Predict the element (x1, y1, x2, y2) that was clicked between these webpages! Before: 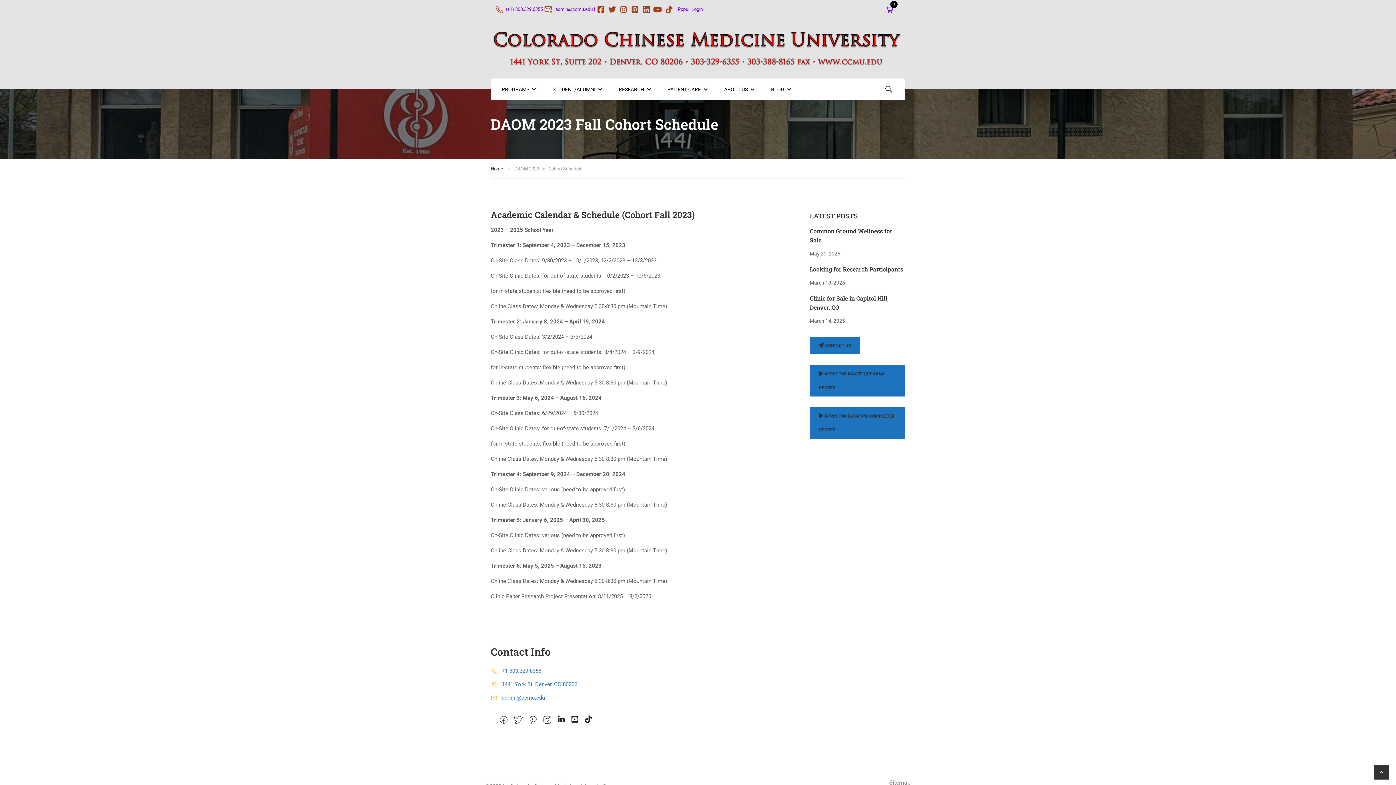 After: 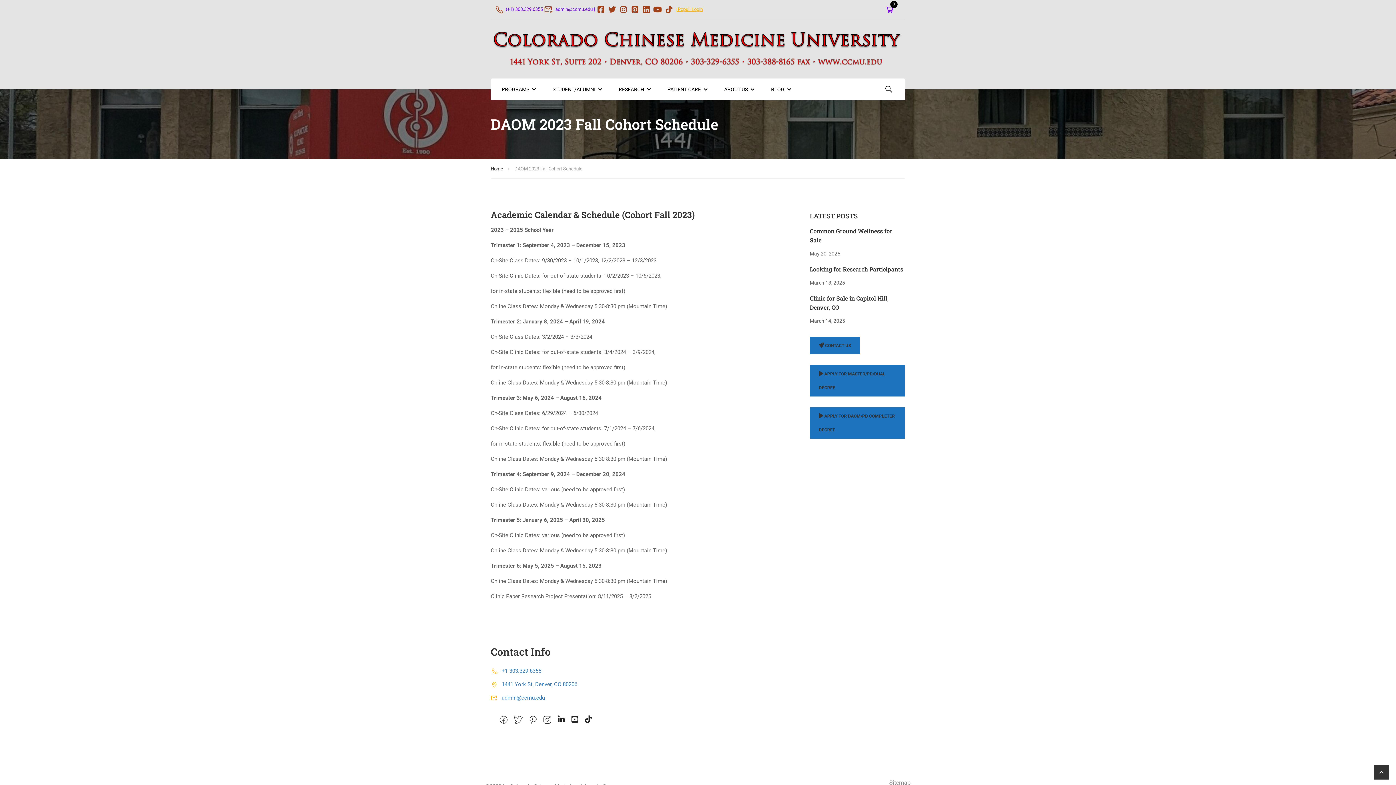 Action: bbox: (675, 6, 703, 11) label: | Populi Login